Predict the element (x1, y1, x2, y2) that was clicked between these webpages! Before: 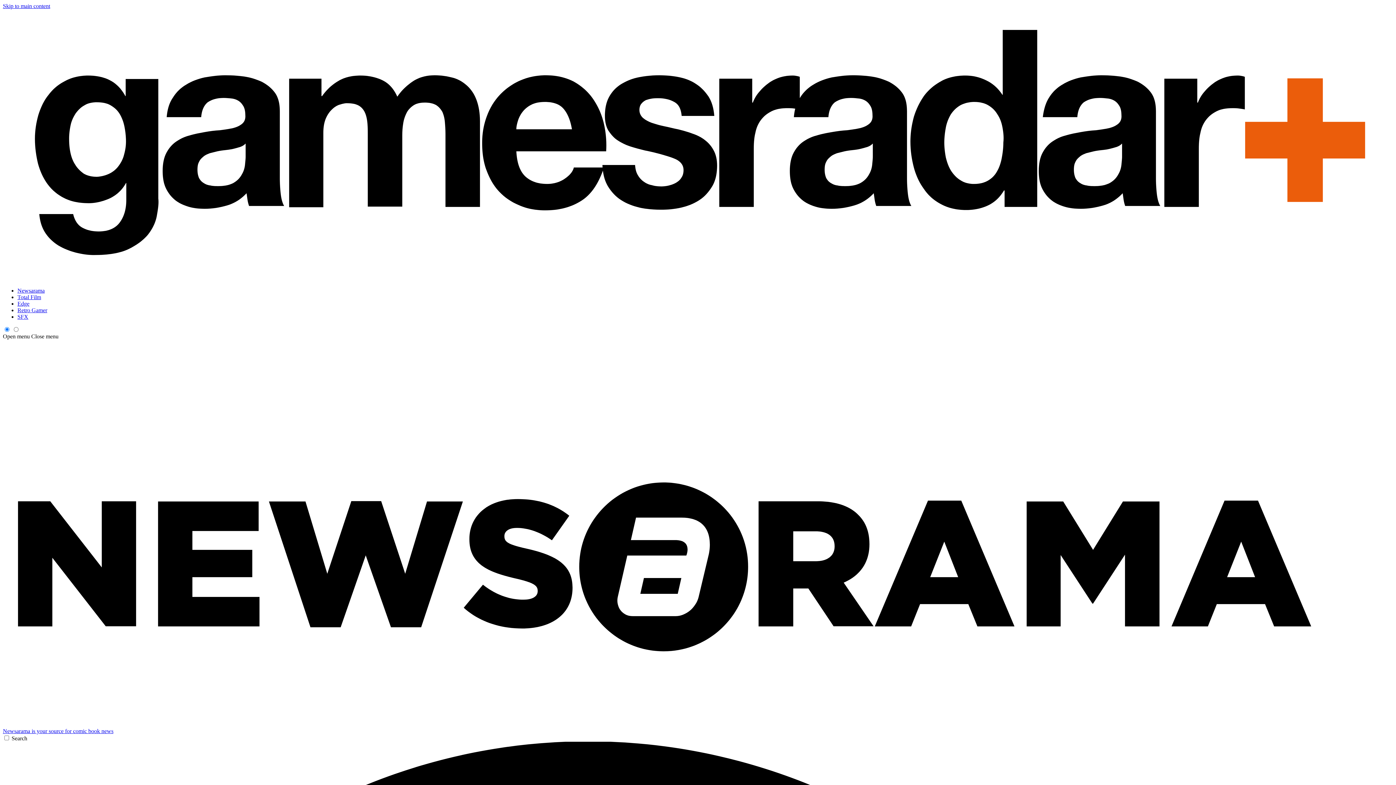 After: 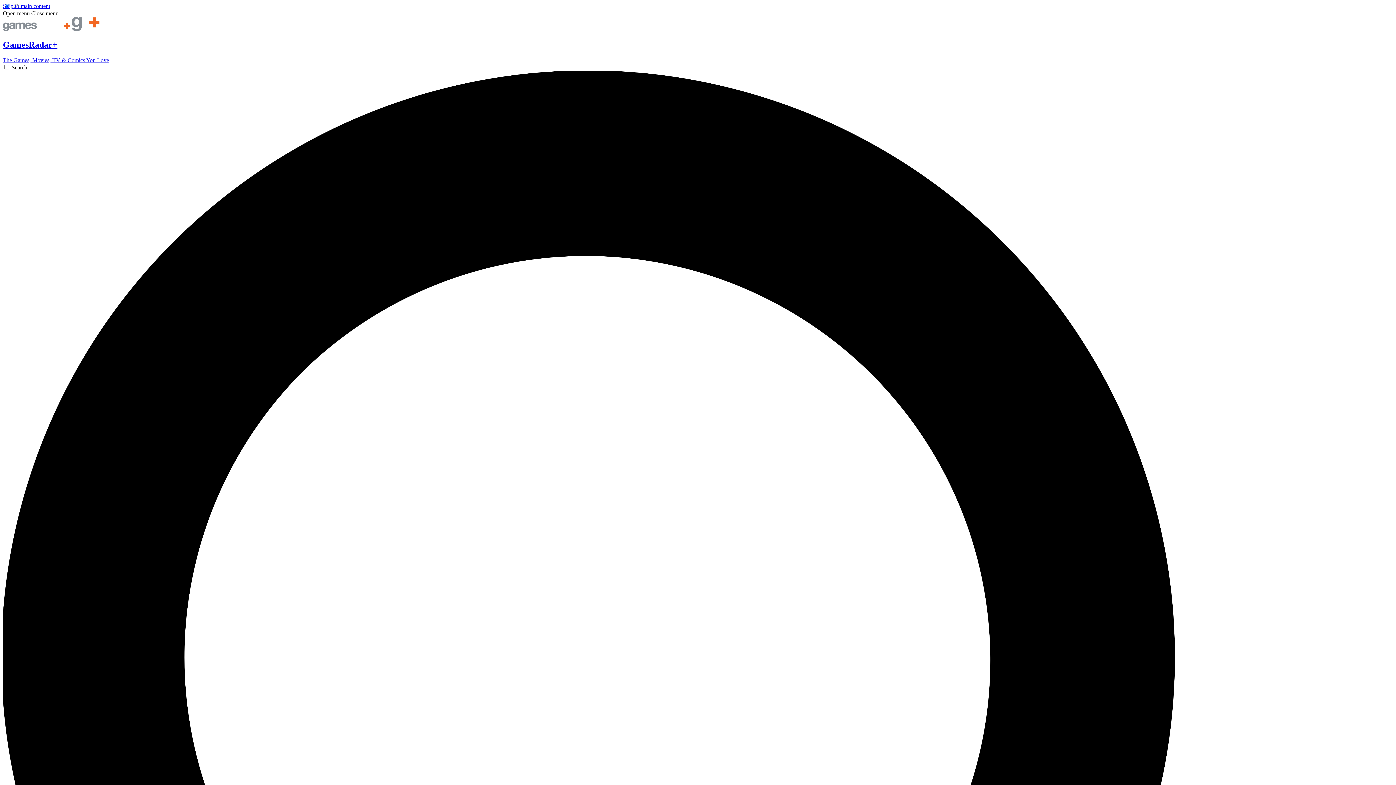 Action: bbox: (2, 275, 1393, 281)